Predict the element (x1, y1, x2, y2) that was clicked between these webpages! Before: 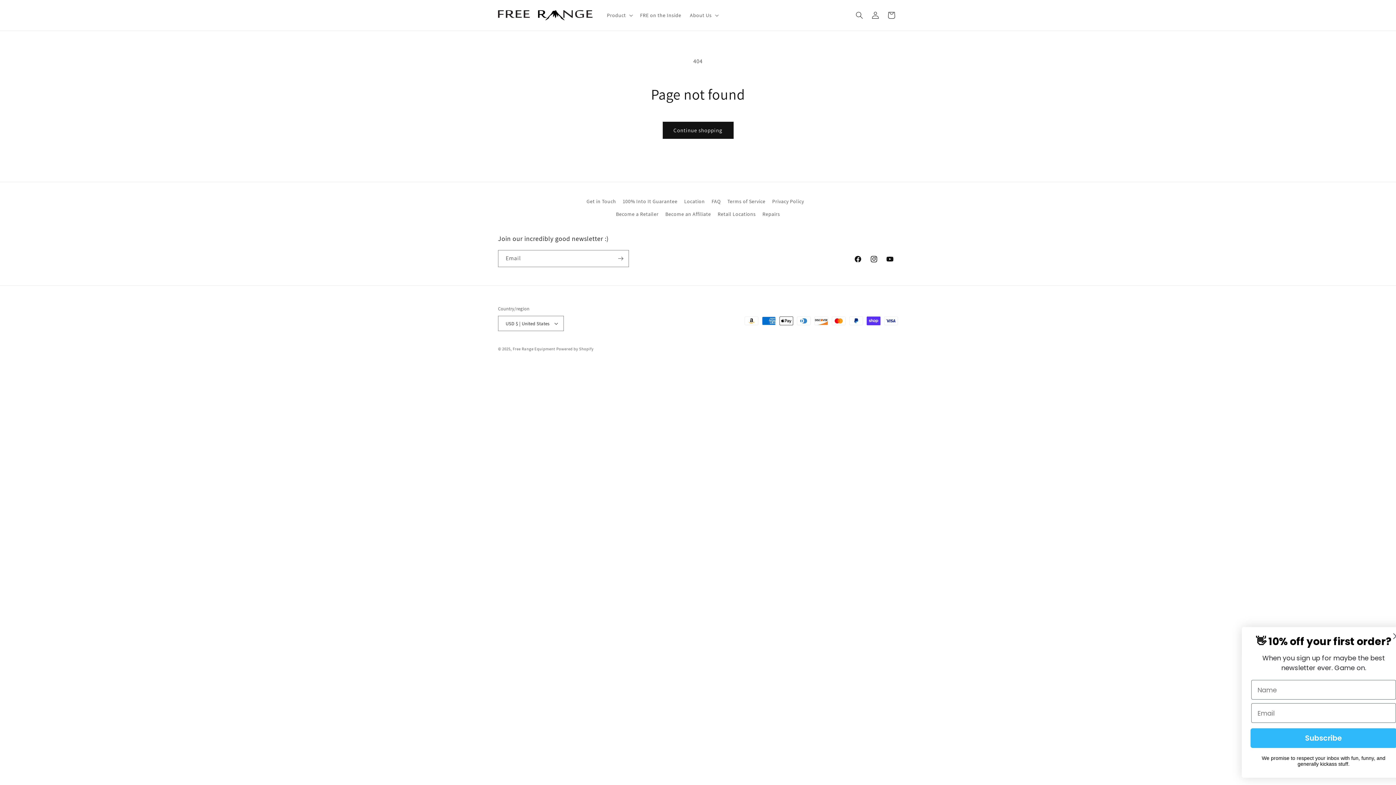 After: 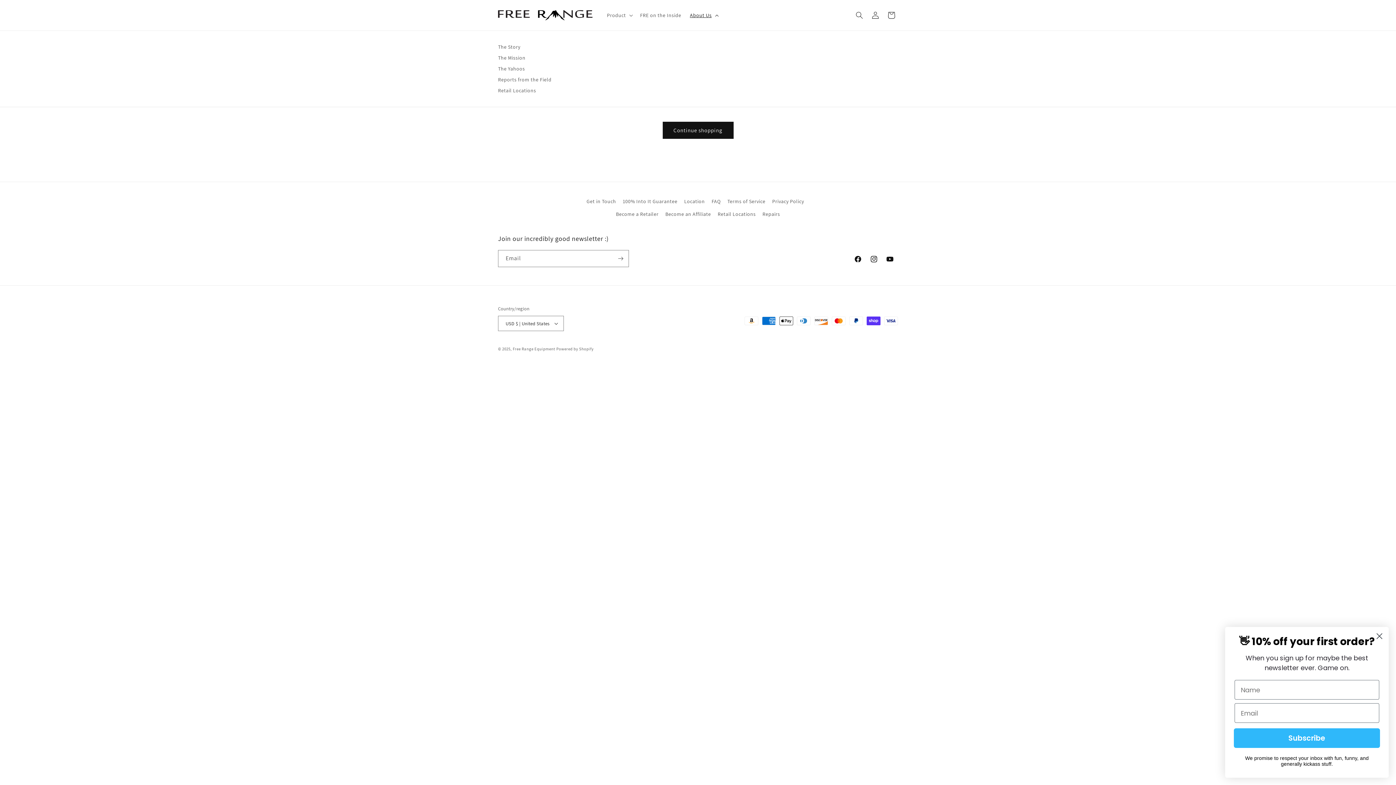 Action: label: About Us bbox: (685, 7, 721, 22)